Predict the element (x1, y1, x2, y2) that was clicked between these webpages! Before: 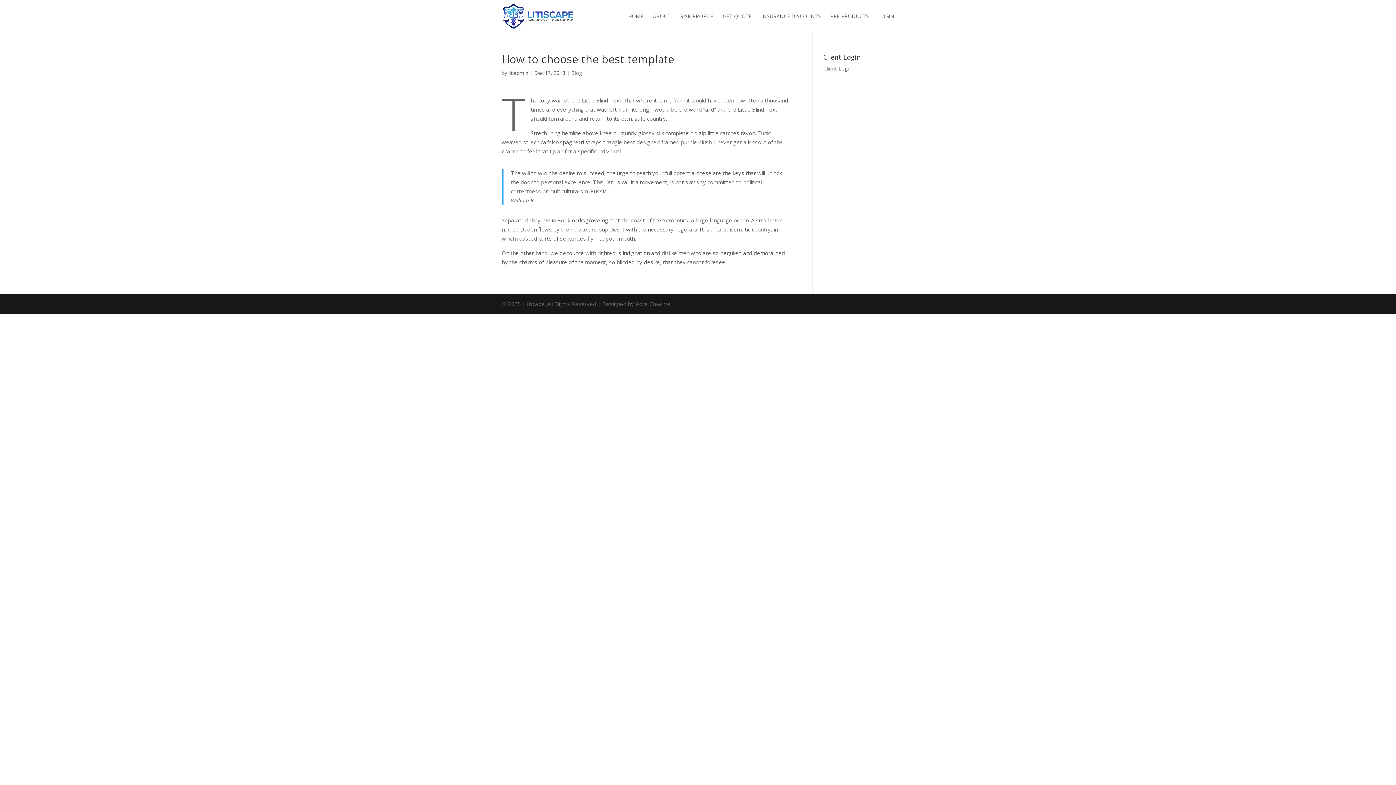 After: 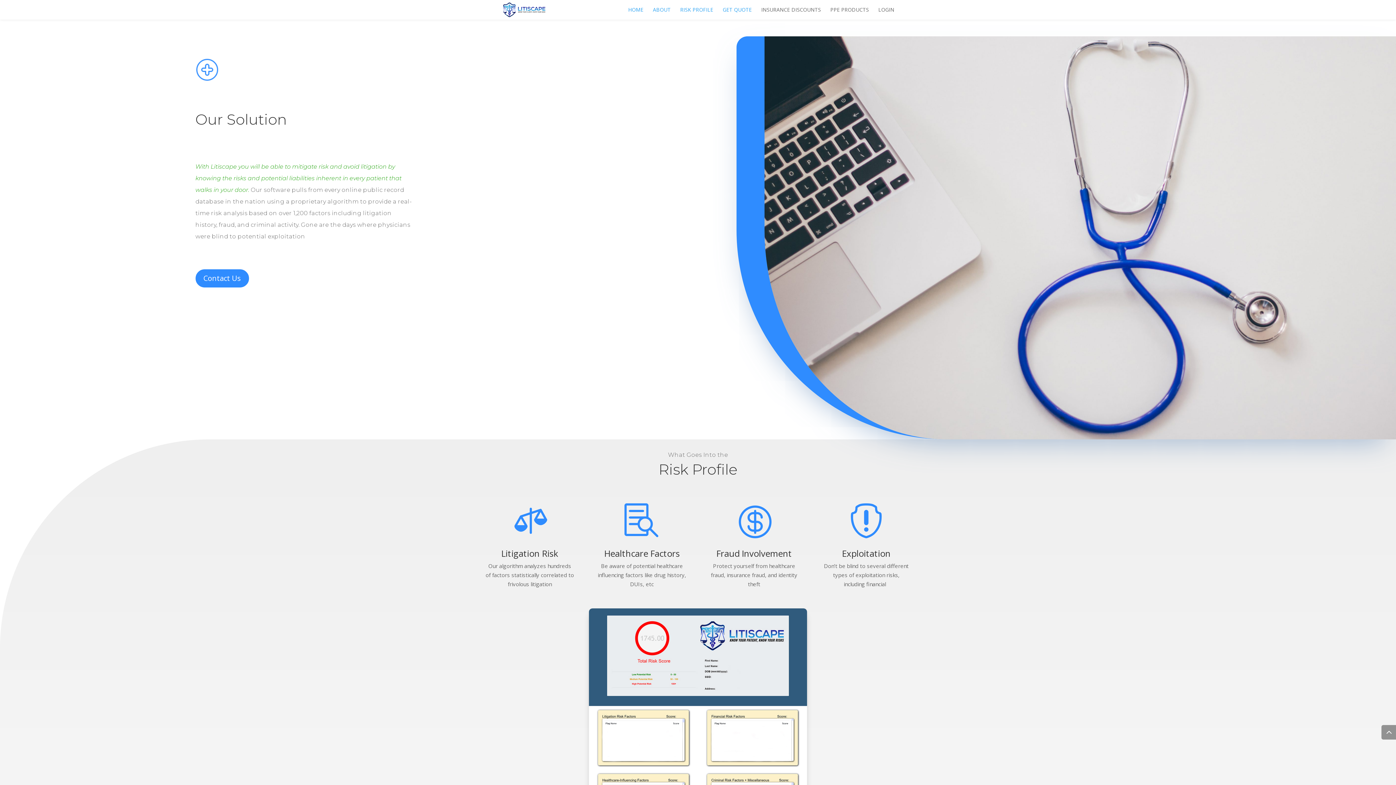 Action: bbox: (653, 13, 670, 32) label: ABOUT